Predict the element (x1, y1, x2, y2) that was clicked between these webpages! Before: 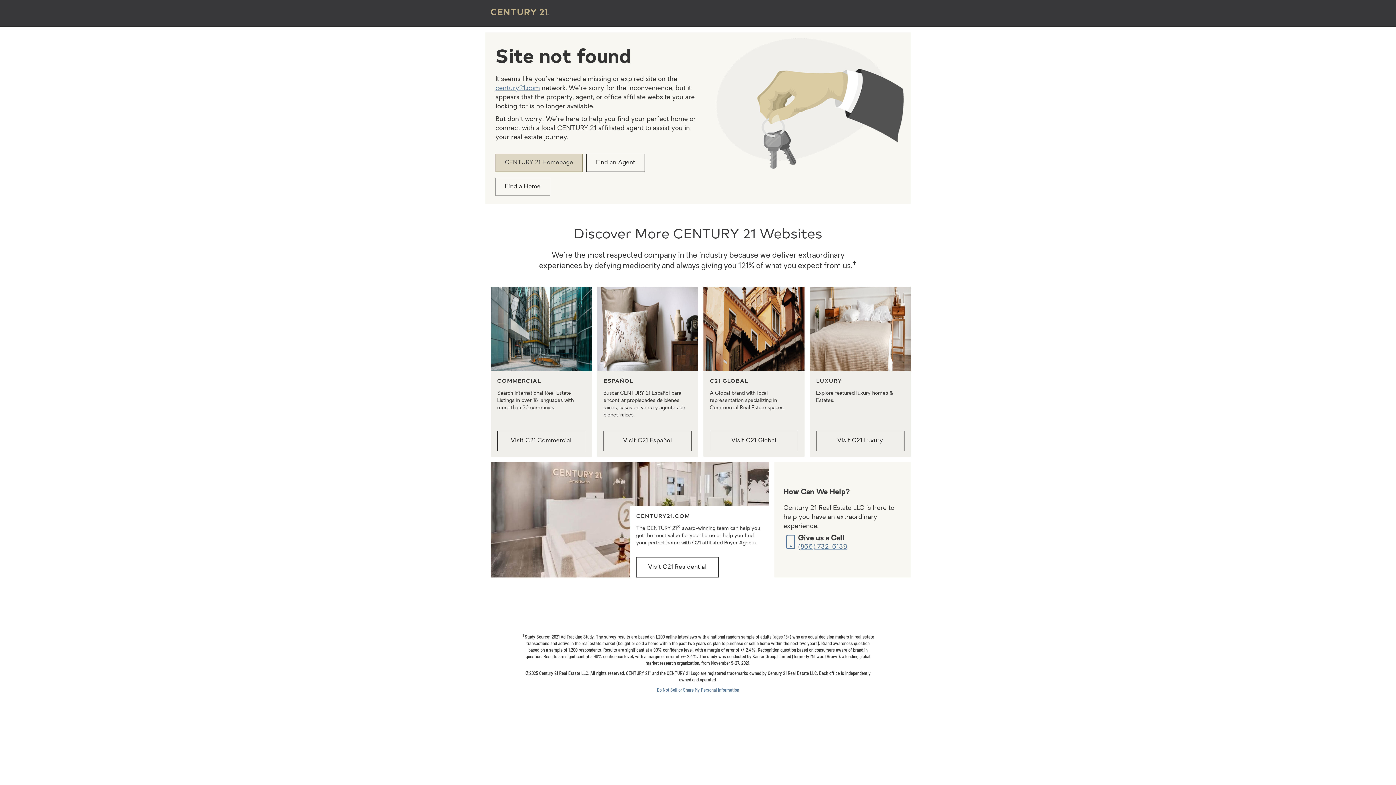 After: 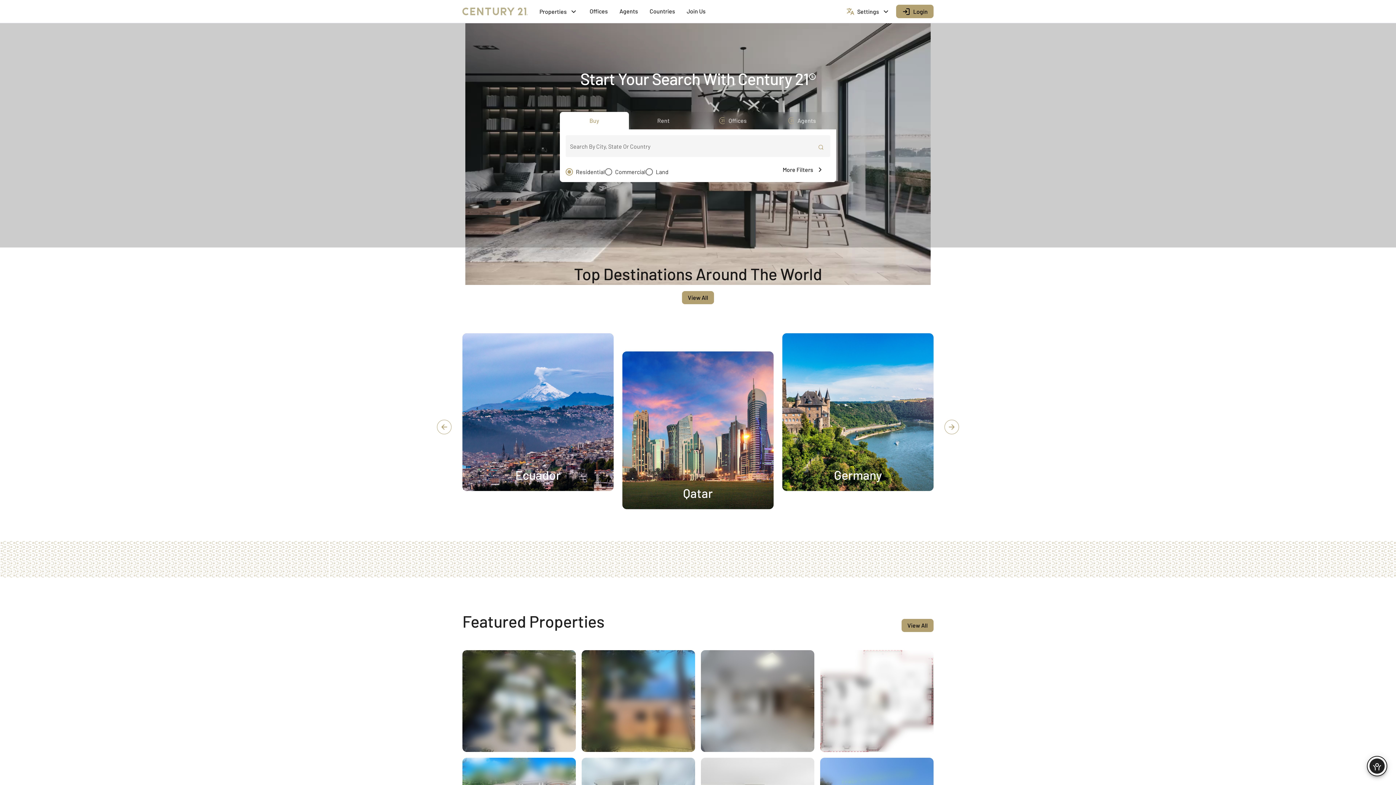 Action: bbox: (710, 430, 798, 451) label: Visit C21 Global